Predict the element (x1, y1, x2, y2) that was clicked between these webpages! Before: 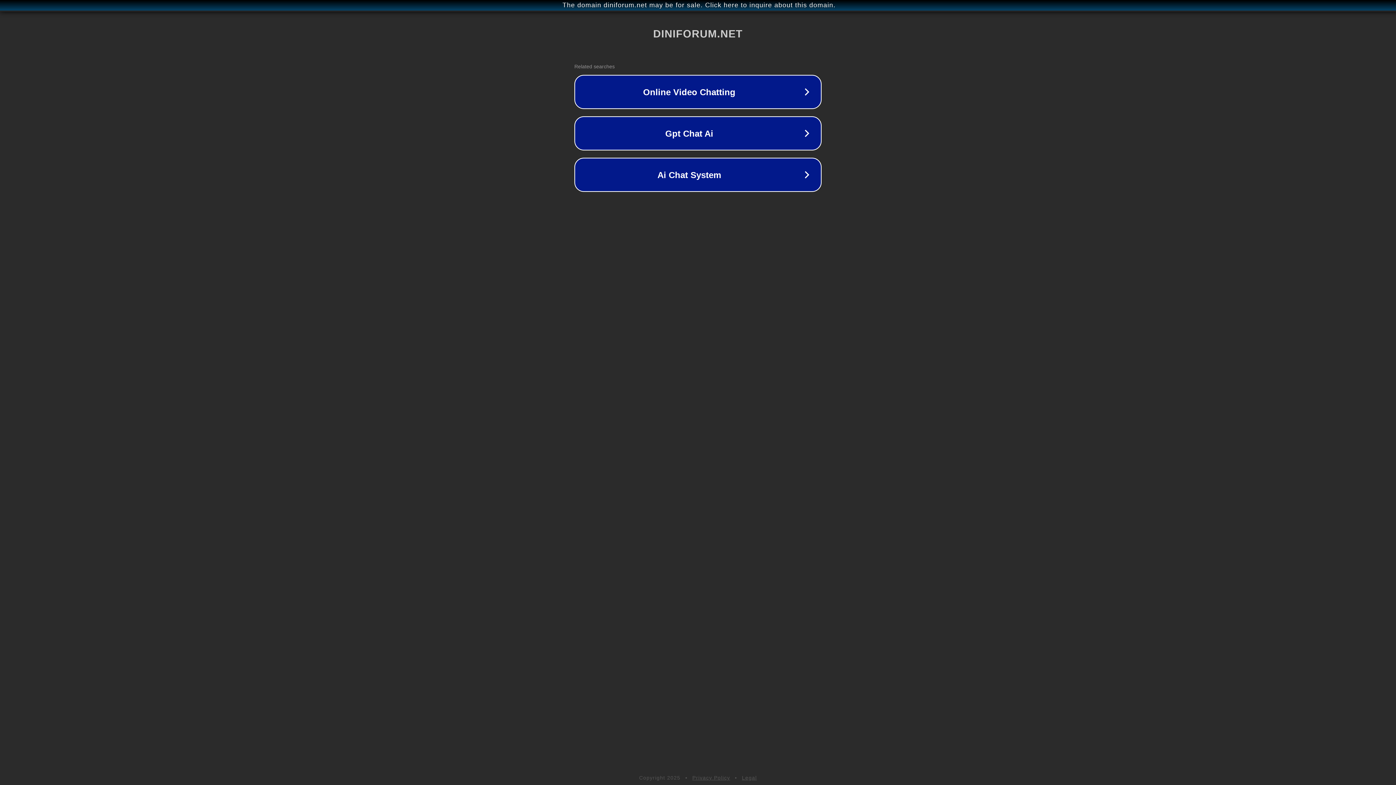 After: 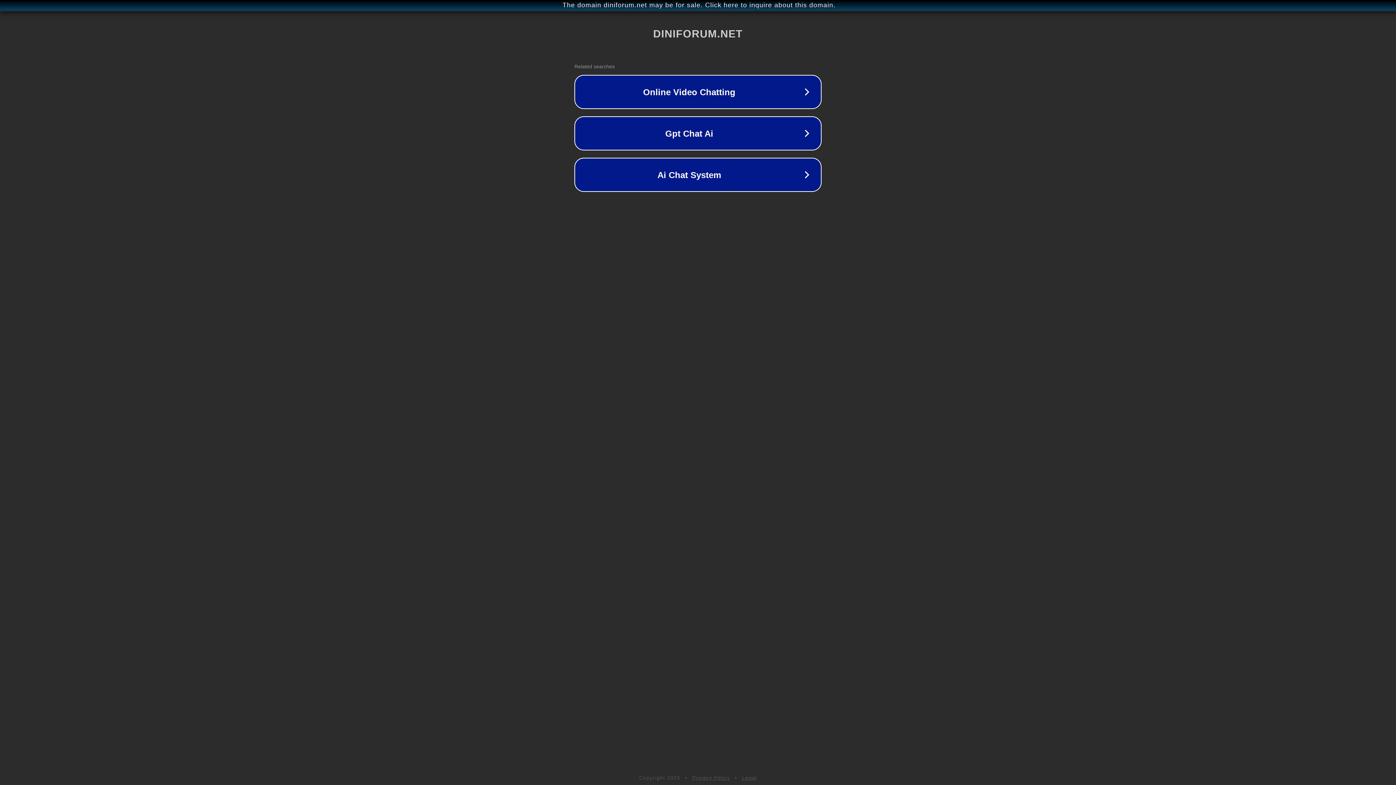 Action: bbox: (692, 775, 730, 781) label: Privacy Policy